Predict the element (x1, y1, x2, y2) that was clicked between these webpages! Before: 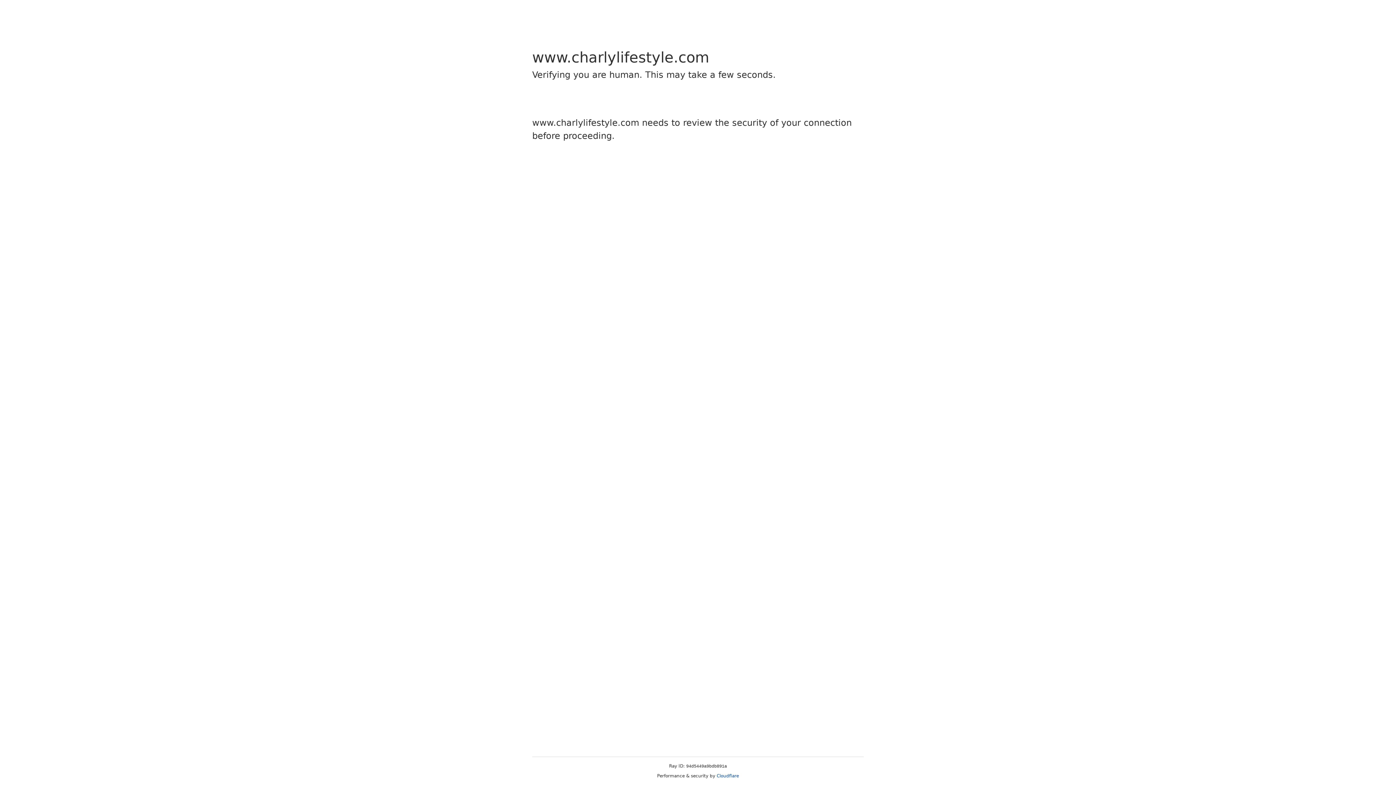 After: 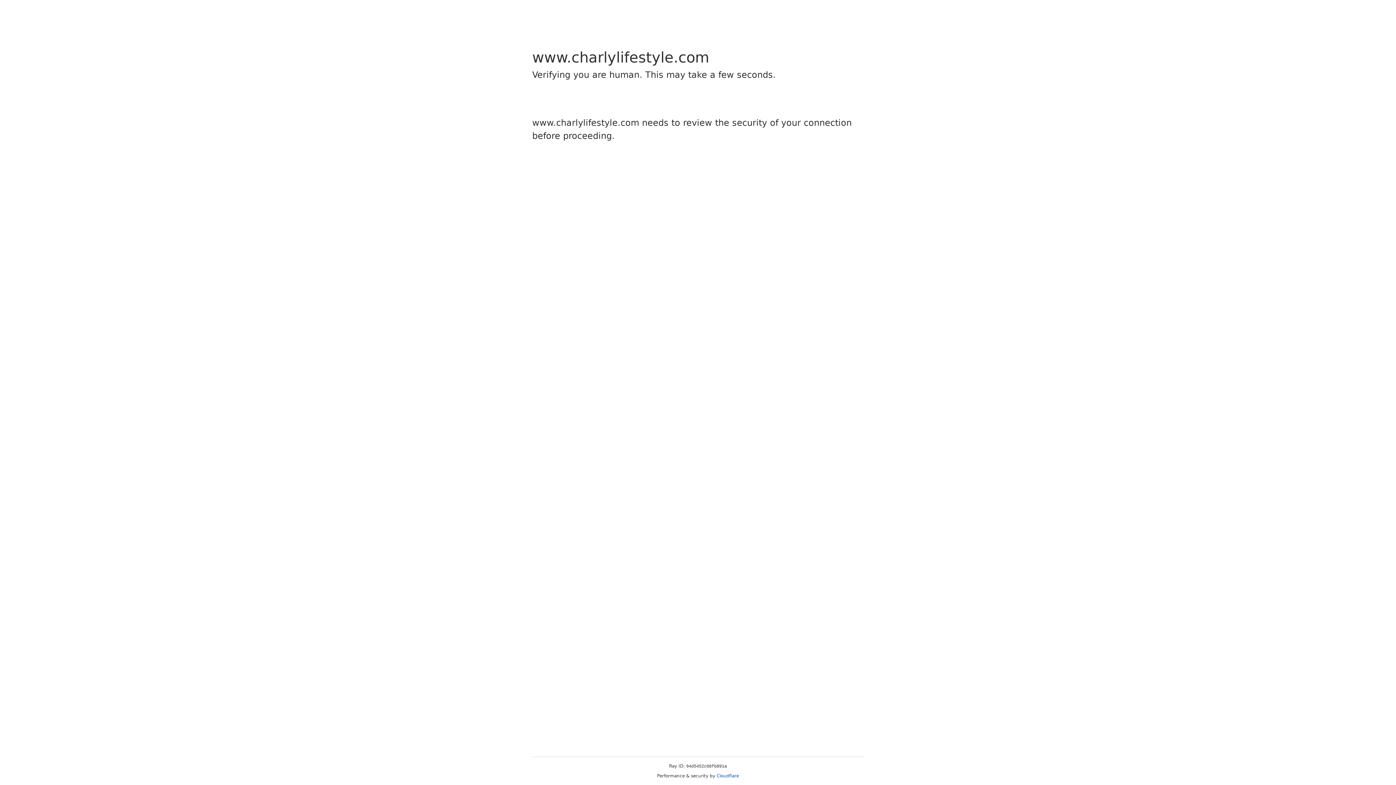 Action: label: Cloudflare bbox: (716, 773, 739, 778)